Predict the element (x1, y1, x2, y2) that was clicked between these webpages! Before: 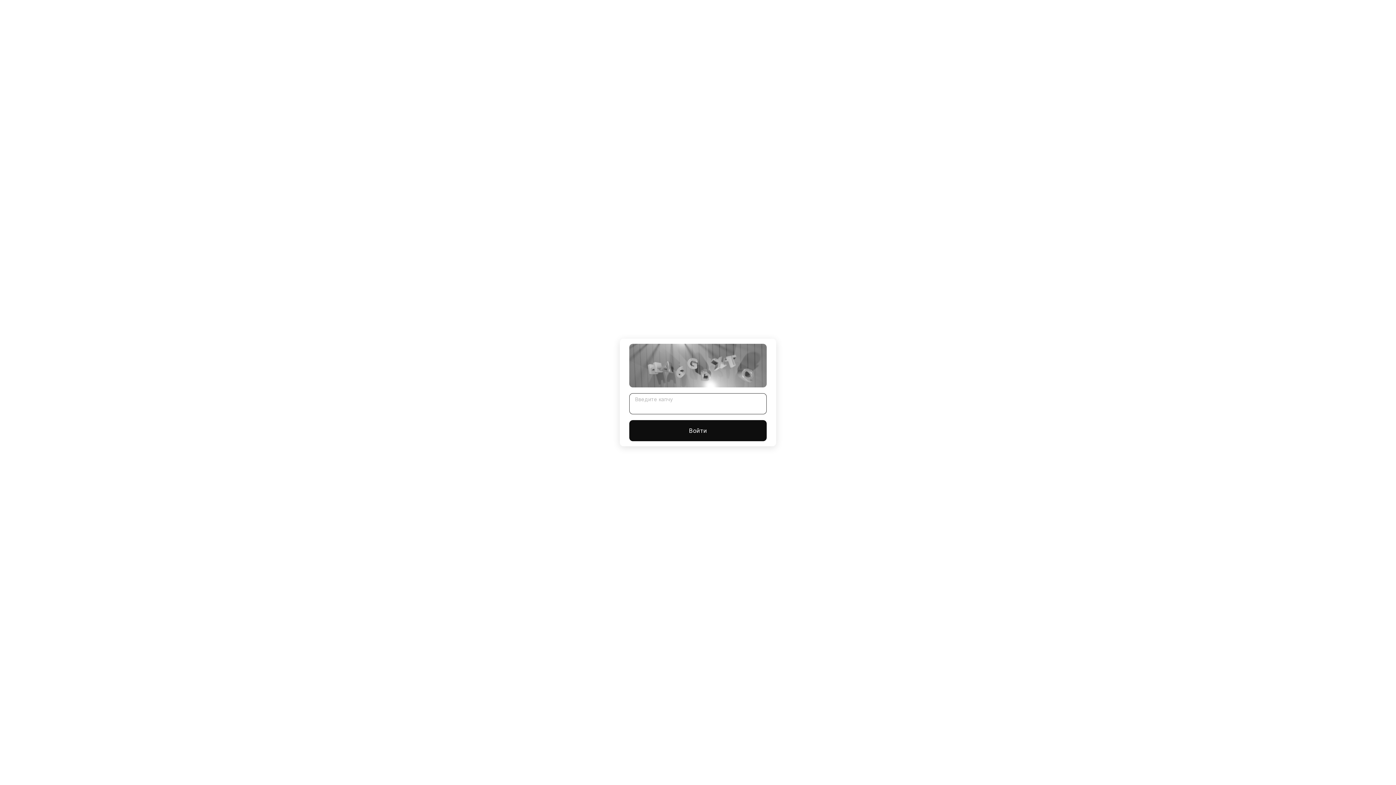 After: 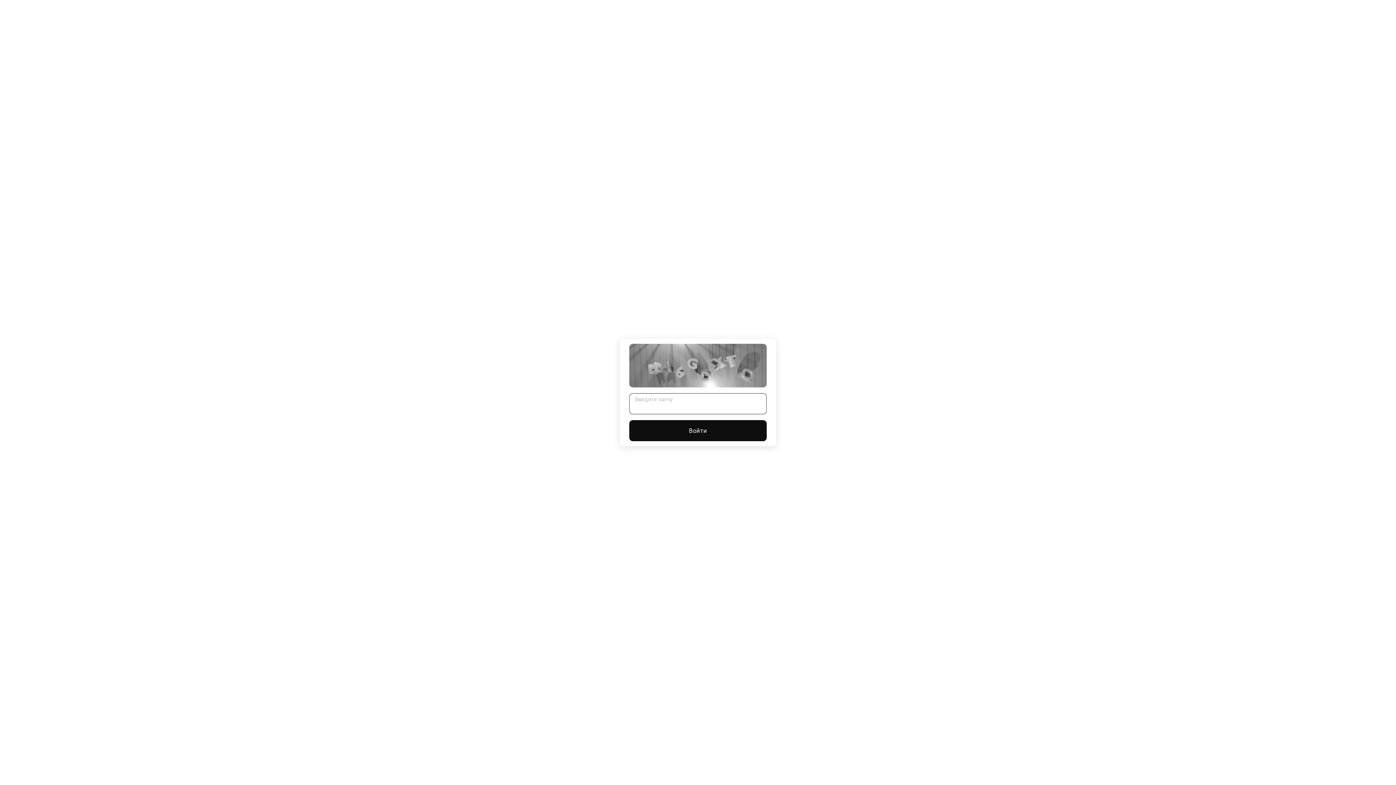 Action: label: Войти bbox: (629, 420, 766, 441)